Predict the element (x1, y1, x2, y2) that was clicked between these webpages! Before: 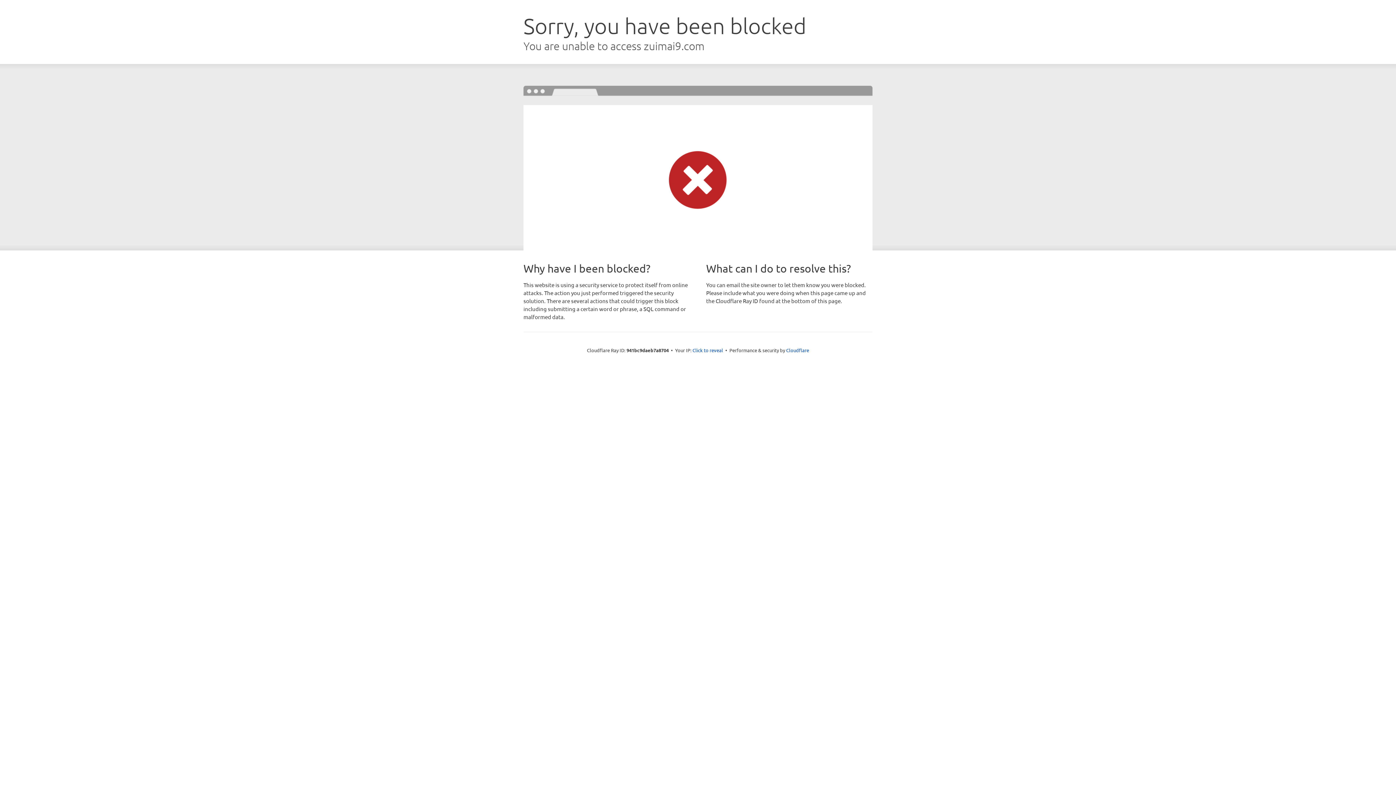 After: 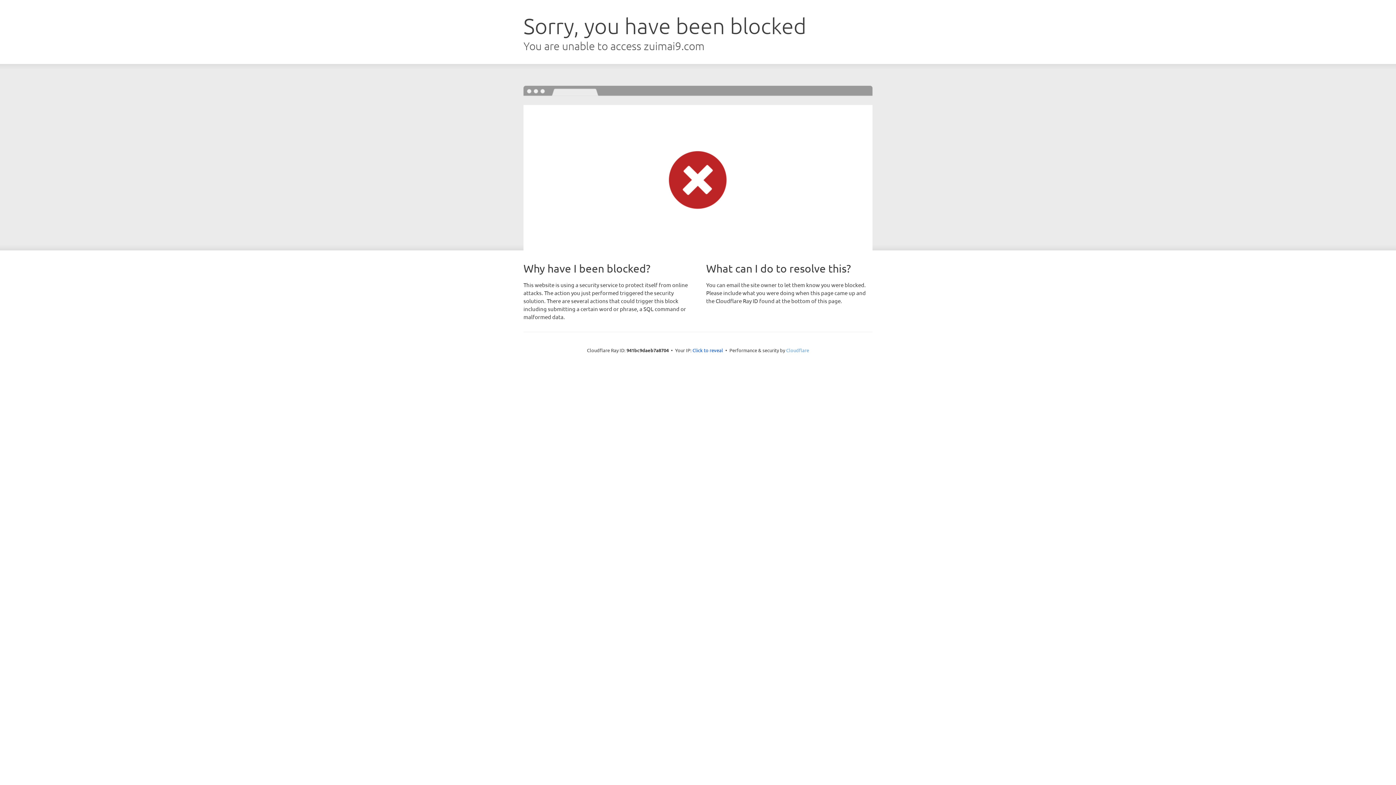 Action: label: Cloudflare bbox: (786, 347, 809, 353)